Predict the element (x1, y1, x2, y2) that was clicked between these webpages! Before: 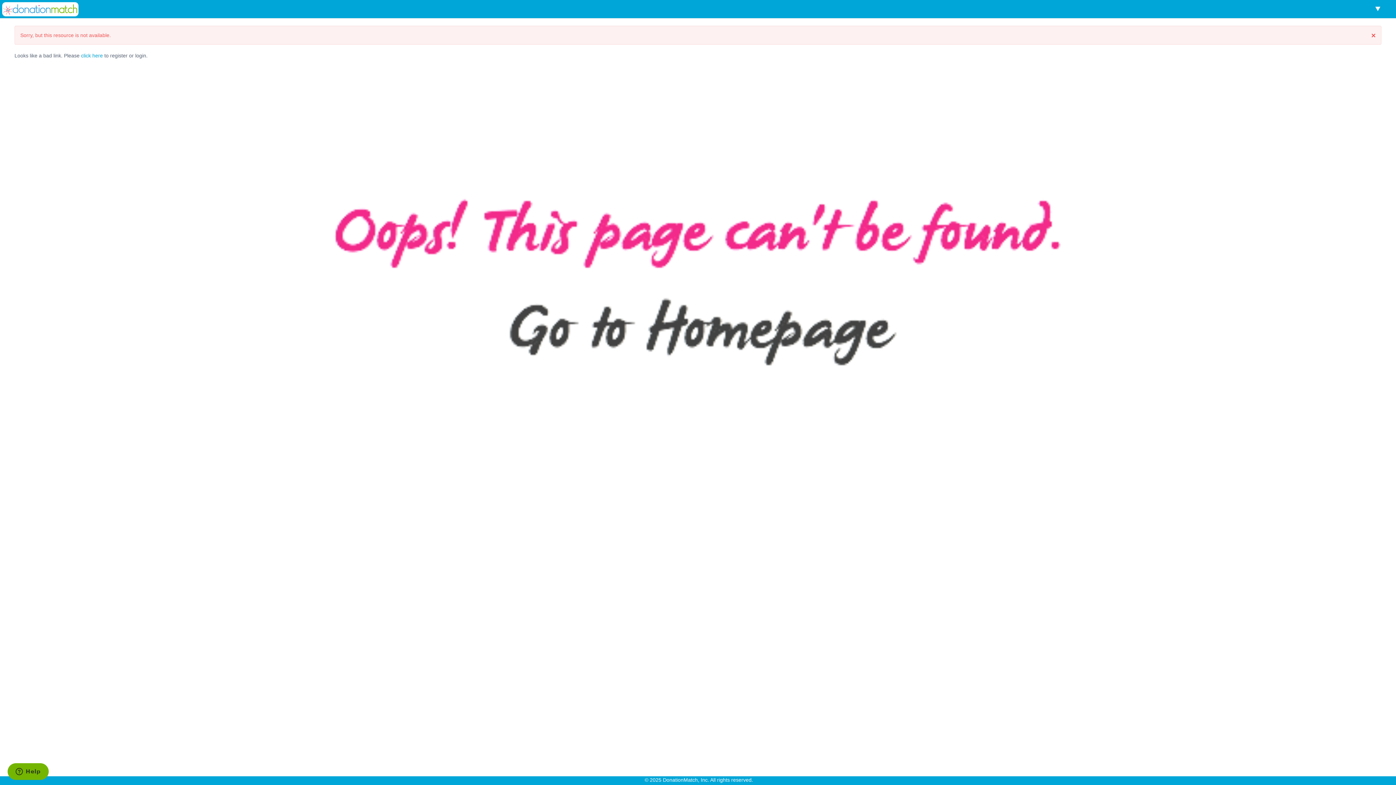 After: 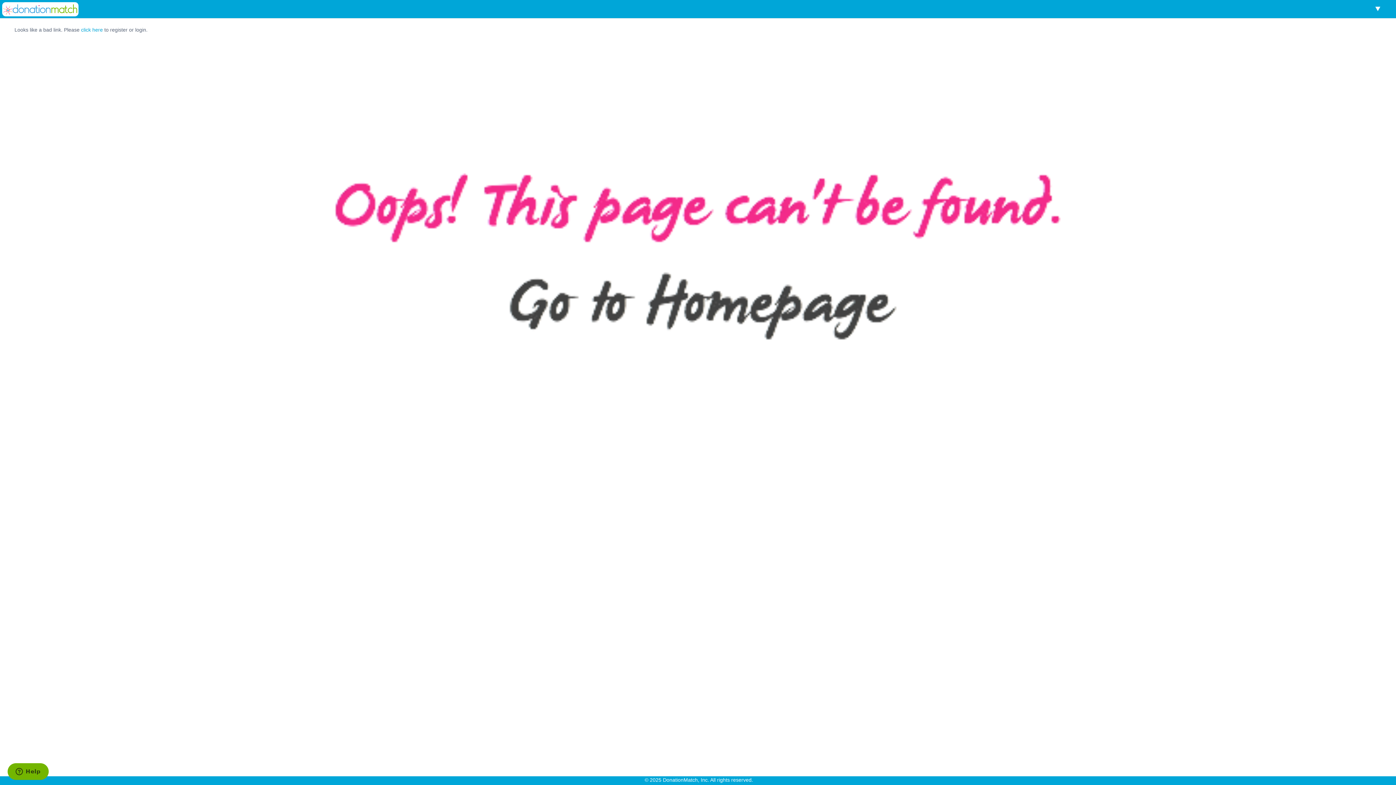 Action: label: × bbox: (1371, 31, 1376, 39)